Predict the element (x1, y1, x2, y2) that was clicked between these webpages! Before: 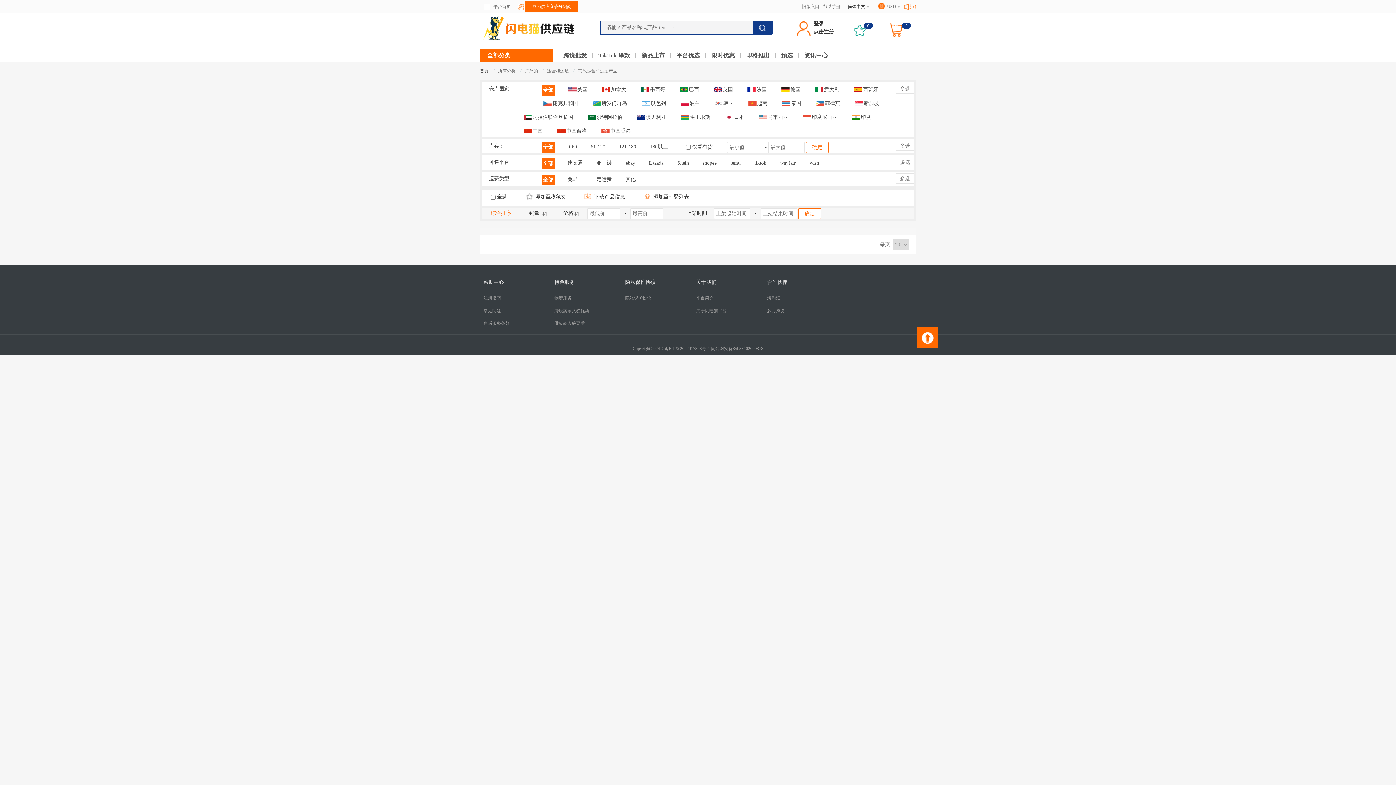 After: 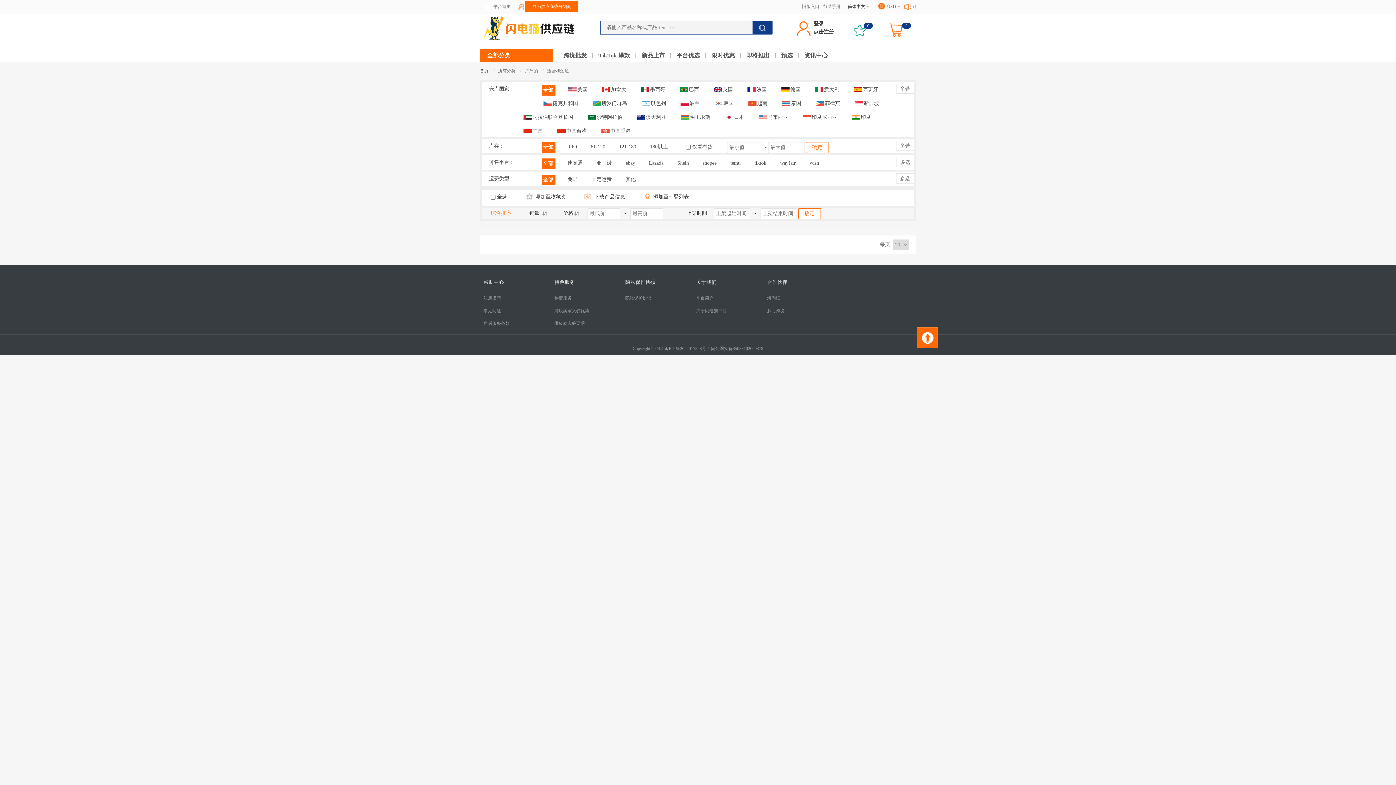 Action: label: 露营和远足  bbox: (547, 68, 570, 73)